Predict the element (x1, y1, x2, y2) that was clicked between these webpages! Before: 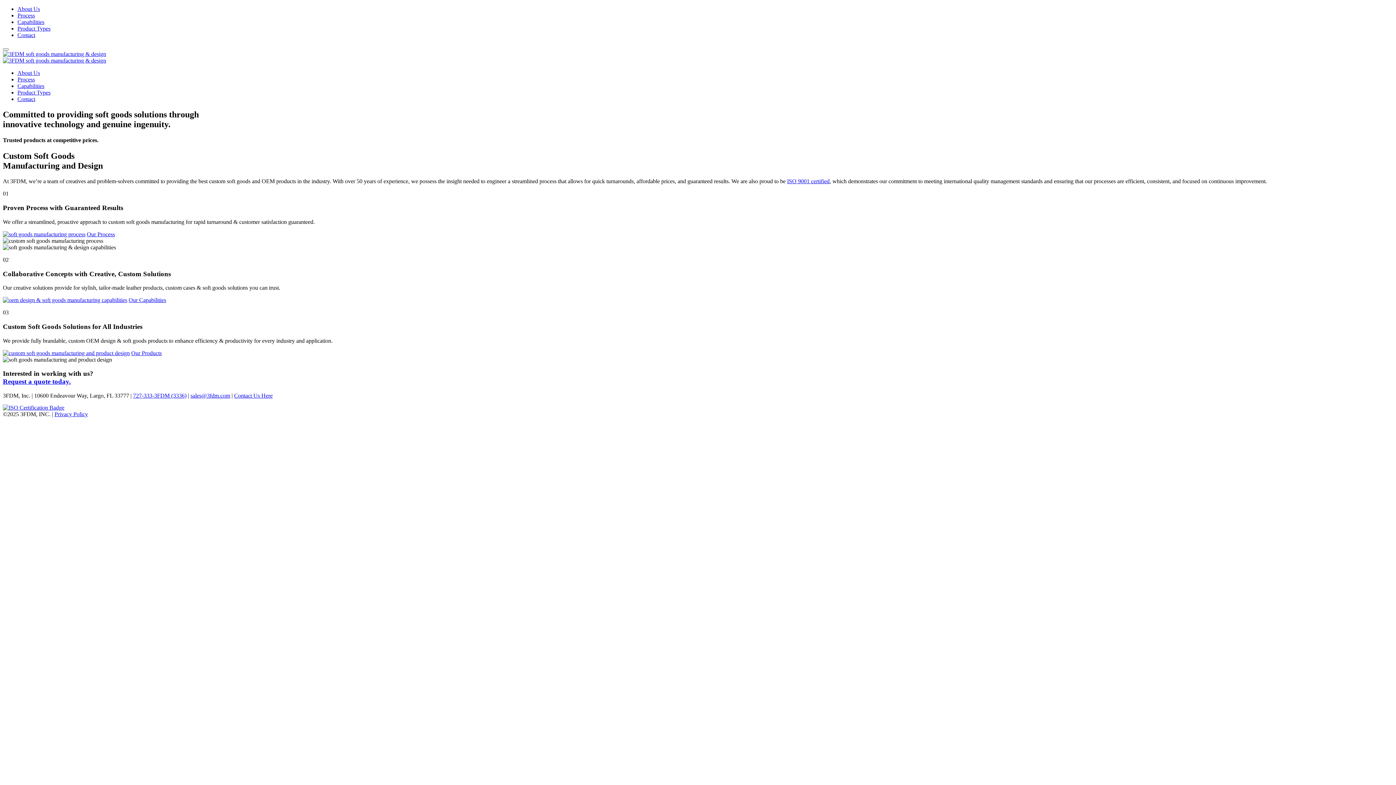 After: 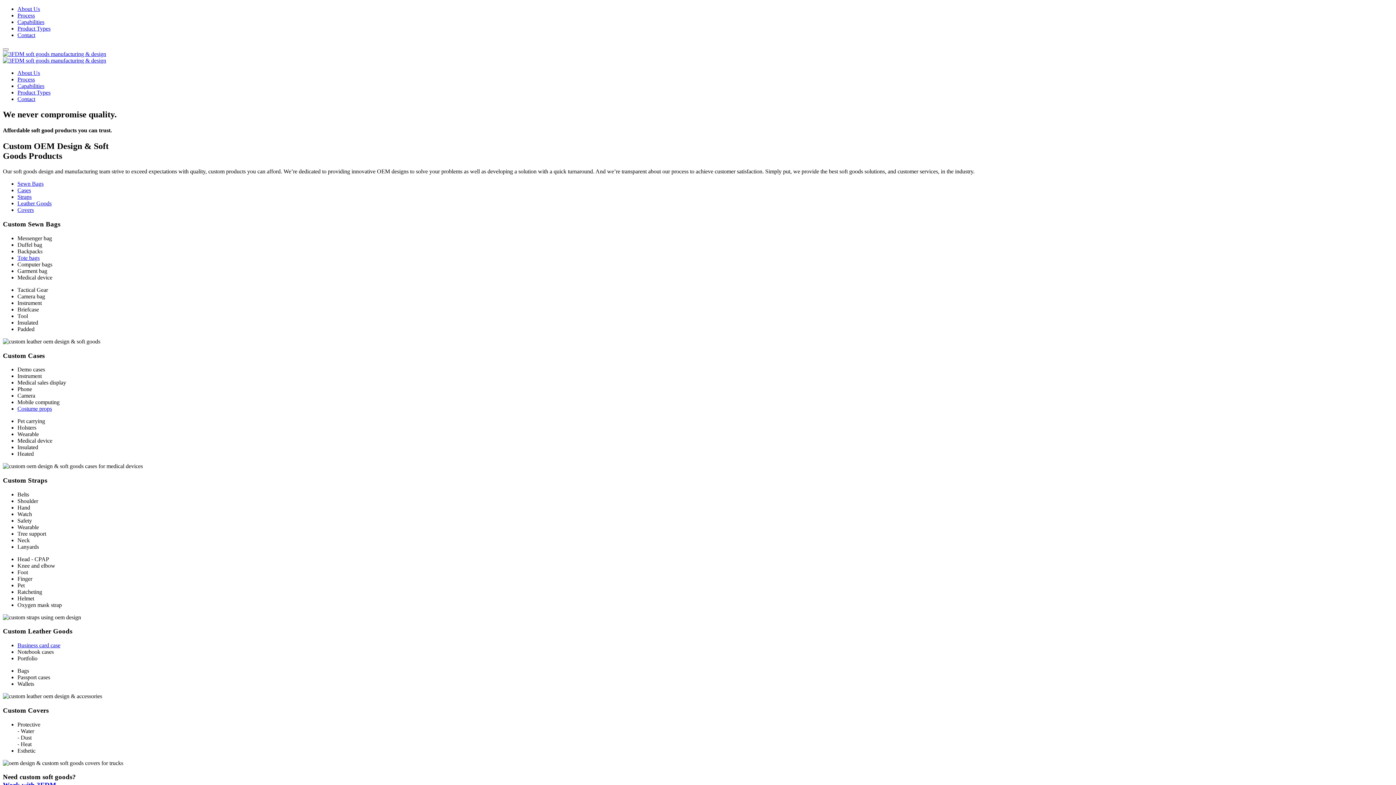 Action: bbox: (2, 350, 129, 356)